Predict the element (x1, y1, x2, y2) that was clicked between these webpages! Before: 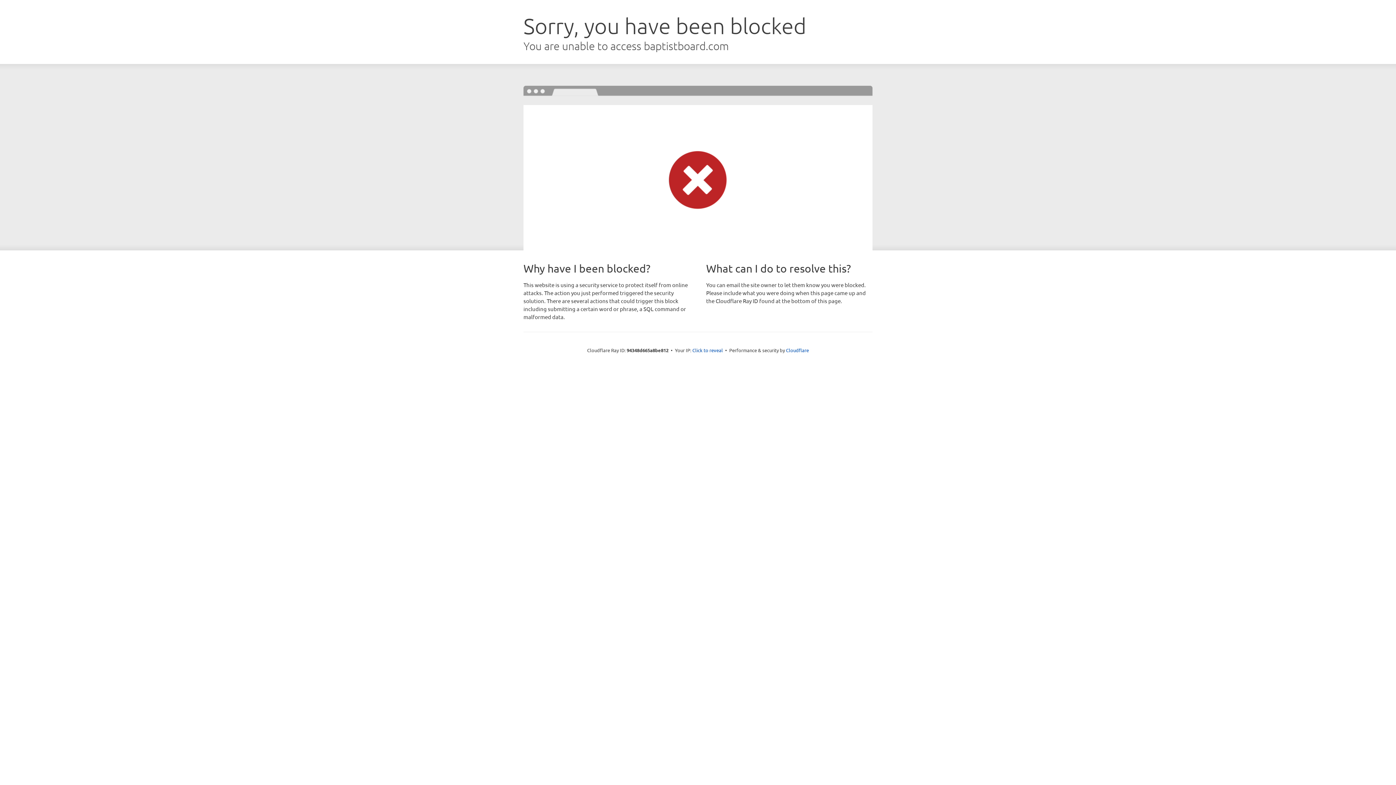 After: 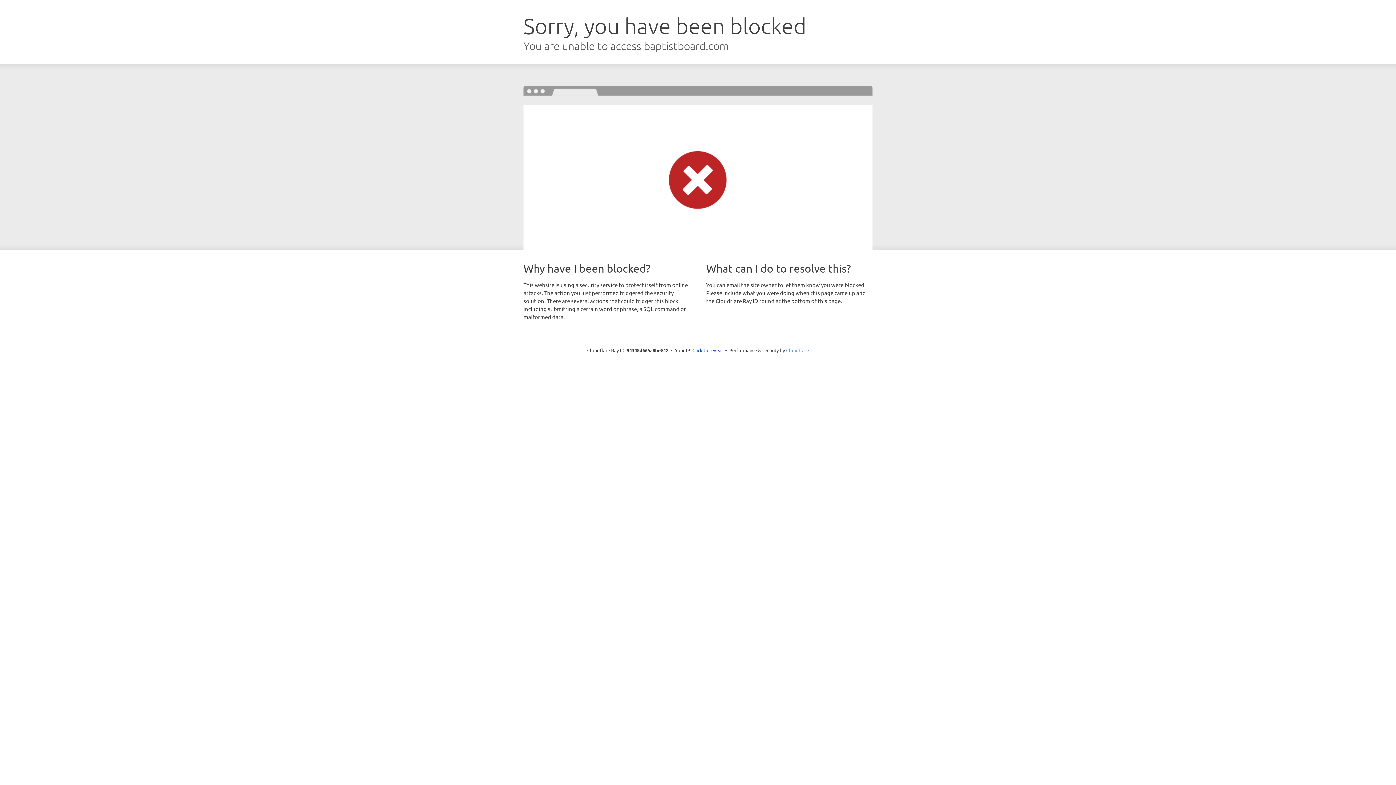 Action: label: Cloudflare bbox: (786, 347, 809, 353)